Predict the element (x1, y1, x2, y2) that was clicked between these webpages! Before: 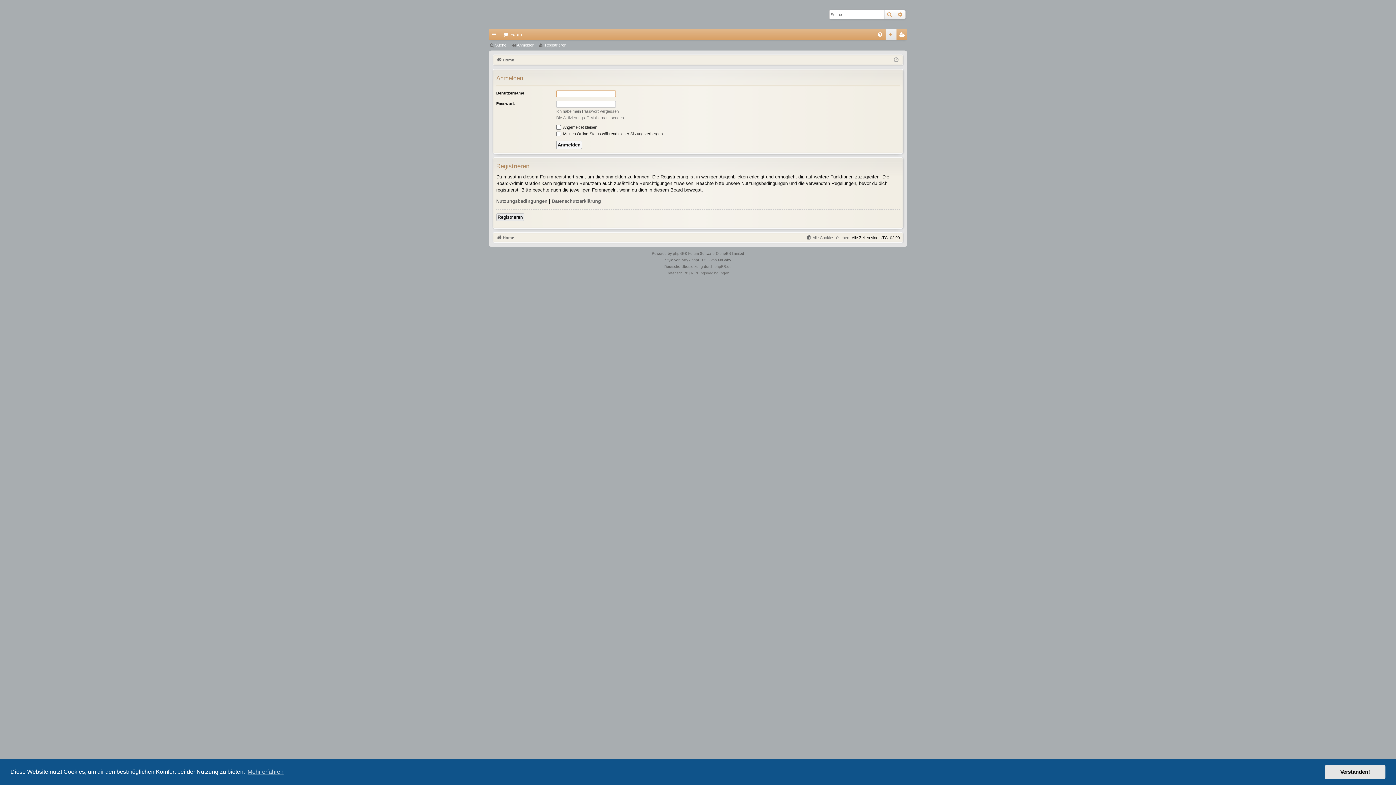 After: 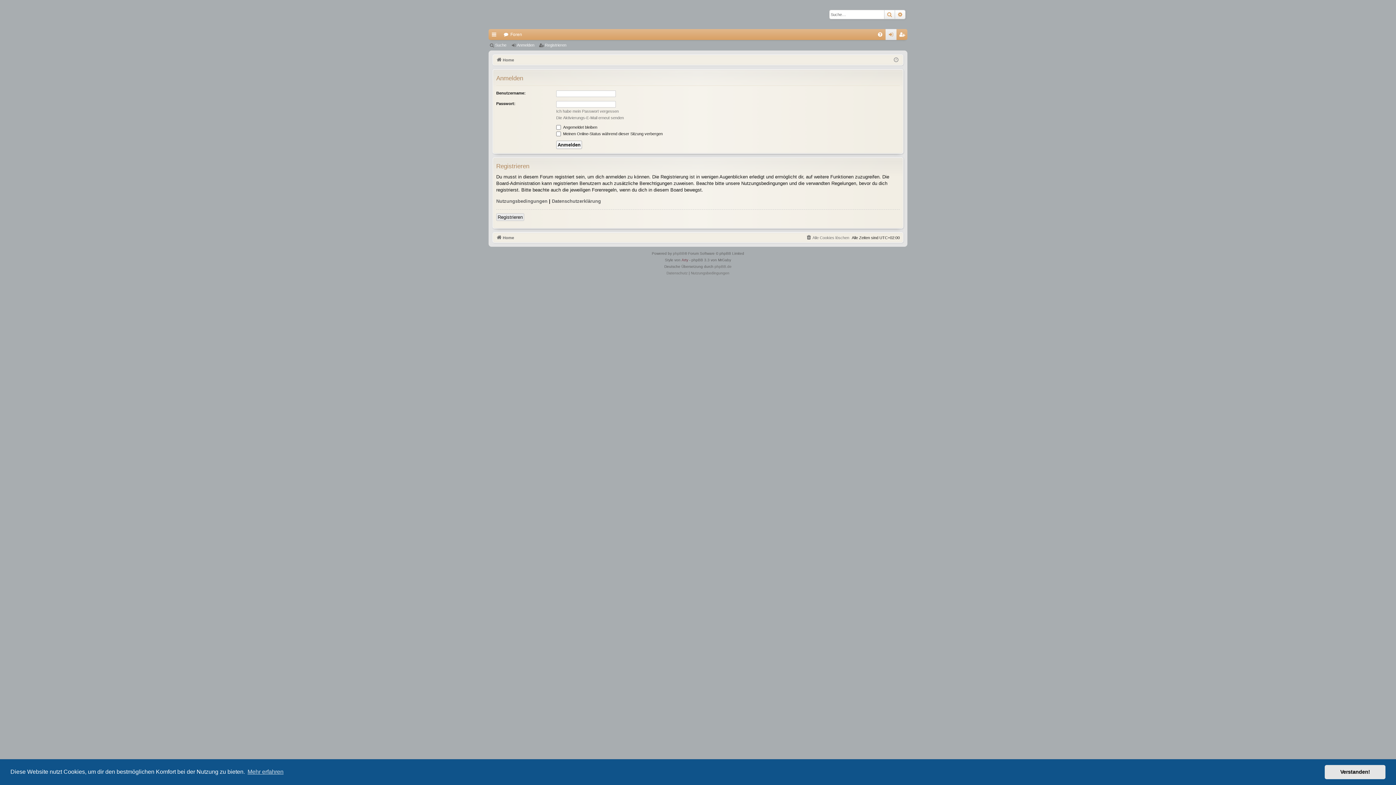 Action: label: Arty bbox: (681, 256, 688, 263)